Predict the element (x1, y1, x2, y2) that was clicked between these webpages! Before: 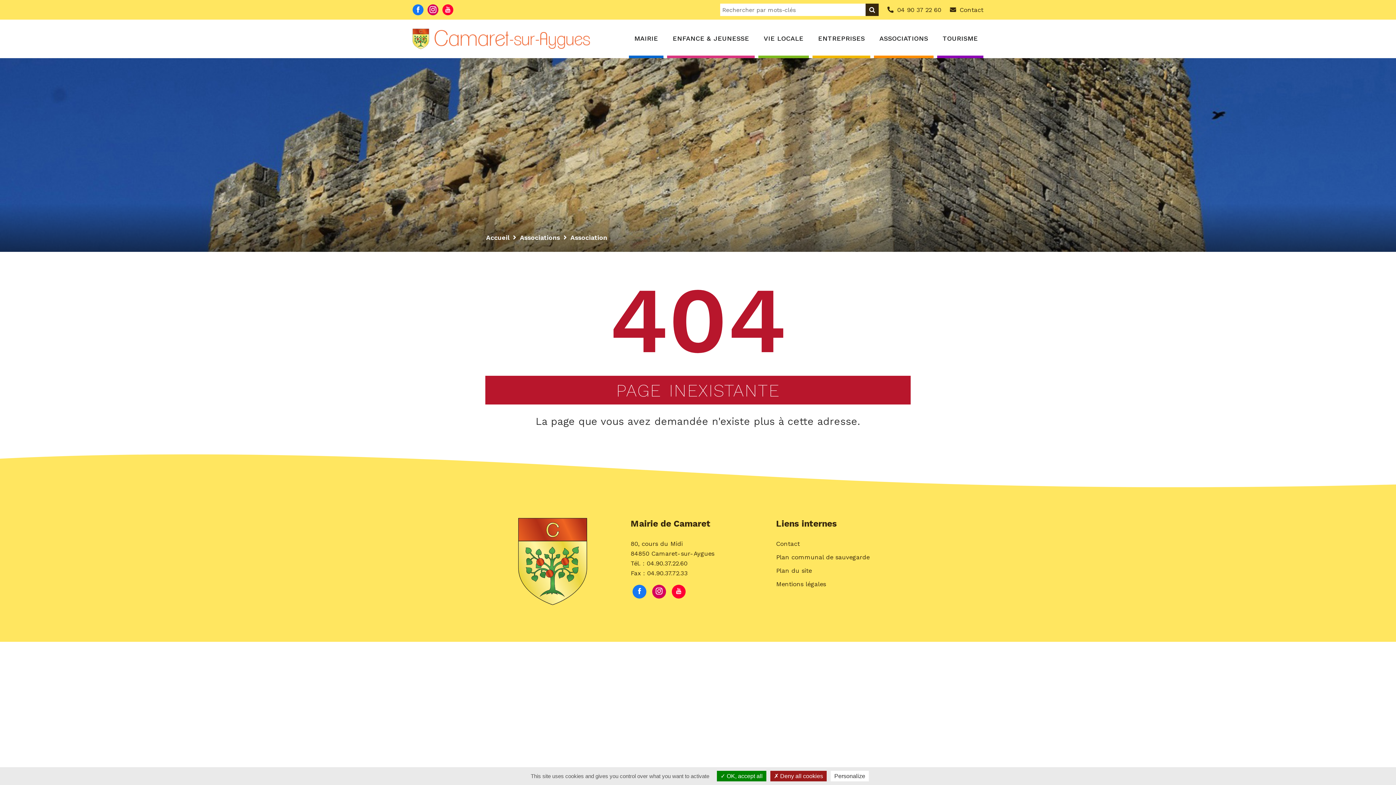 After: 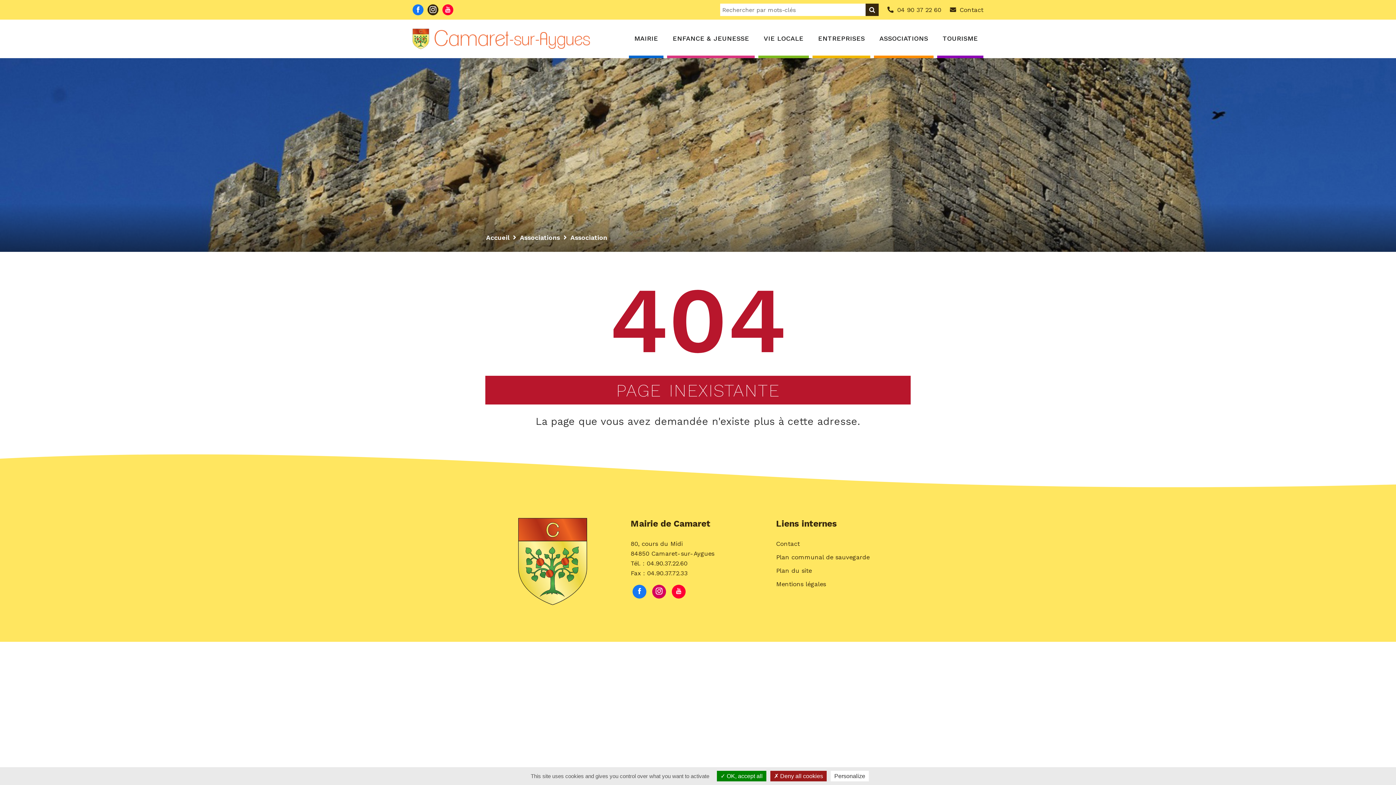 Action: bbox: (427, 4, 438, 15)